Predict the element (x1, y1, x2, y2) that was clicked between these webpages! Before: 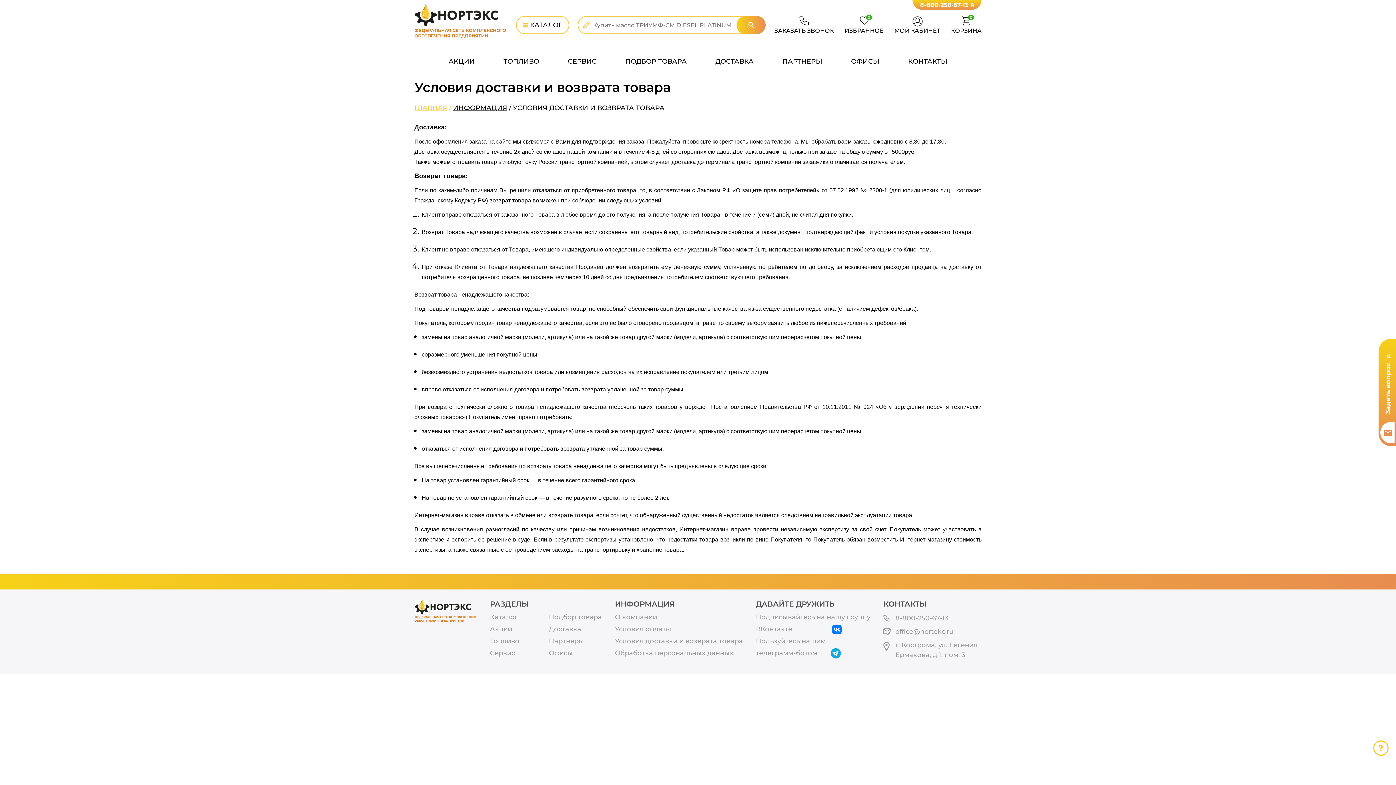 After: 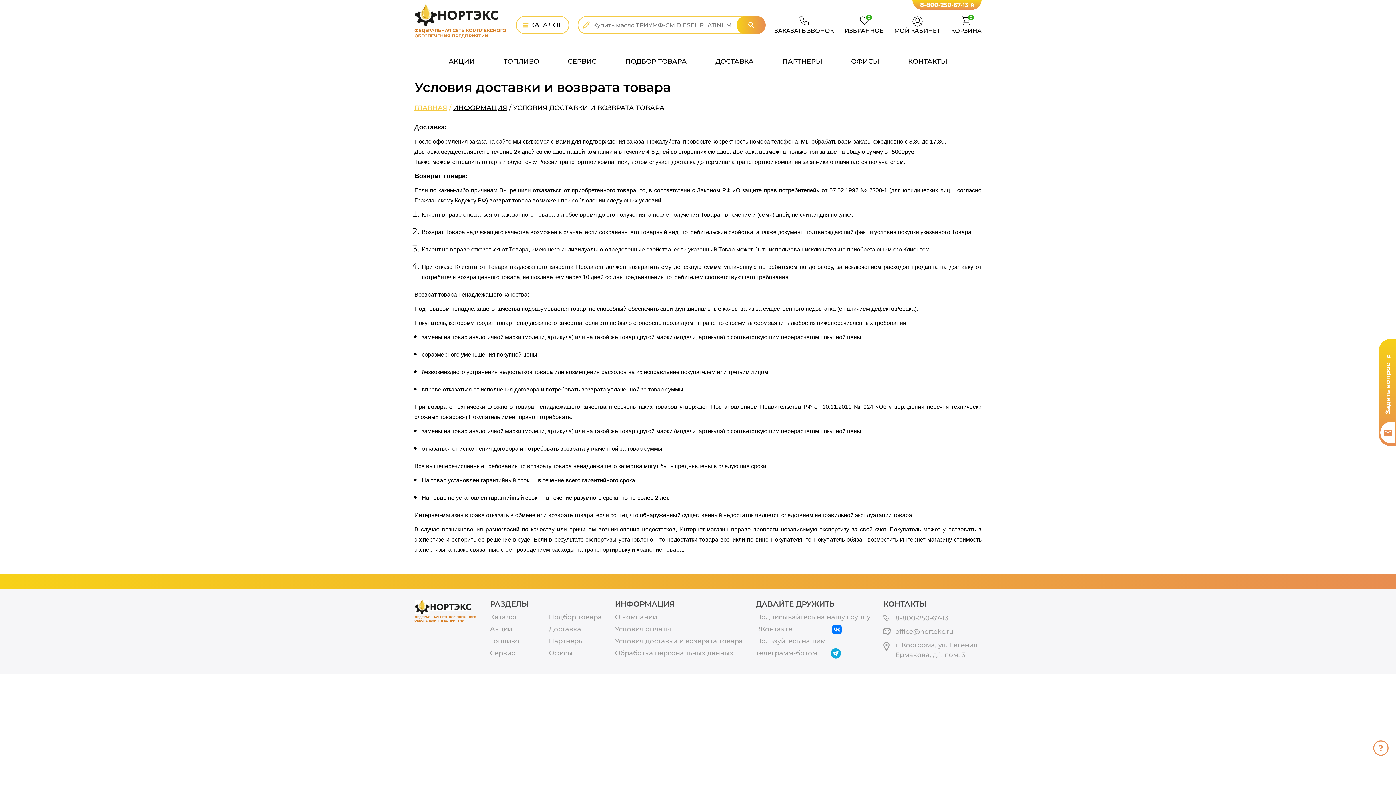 Action: bbox: (1373, 740, 1389, 756)